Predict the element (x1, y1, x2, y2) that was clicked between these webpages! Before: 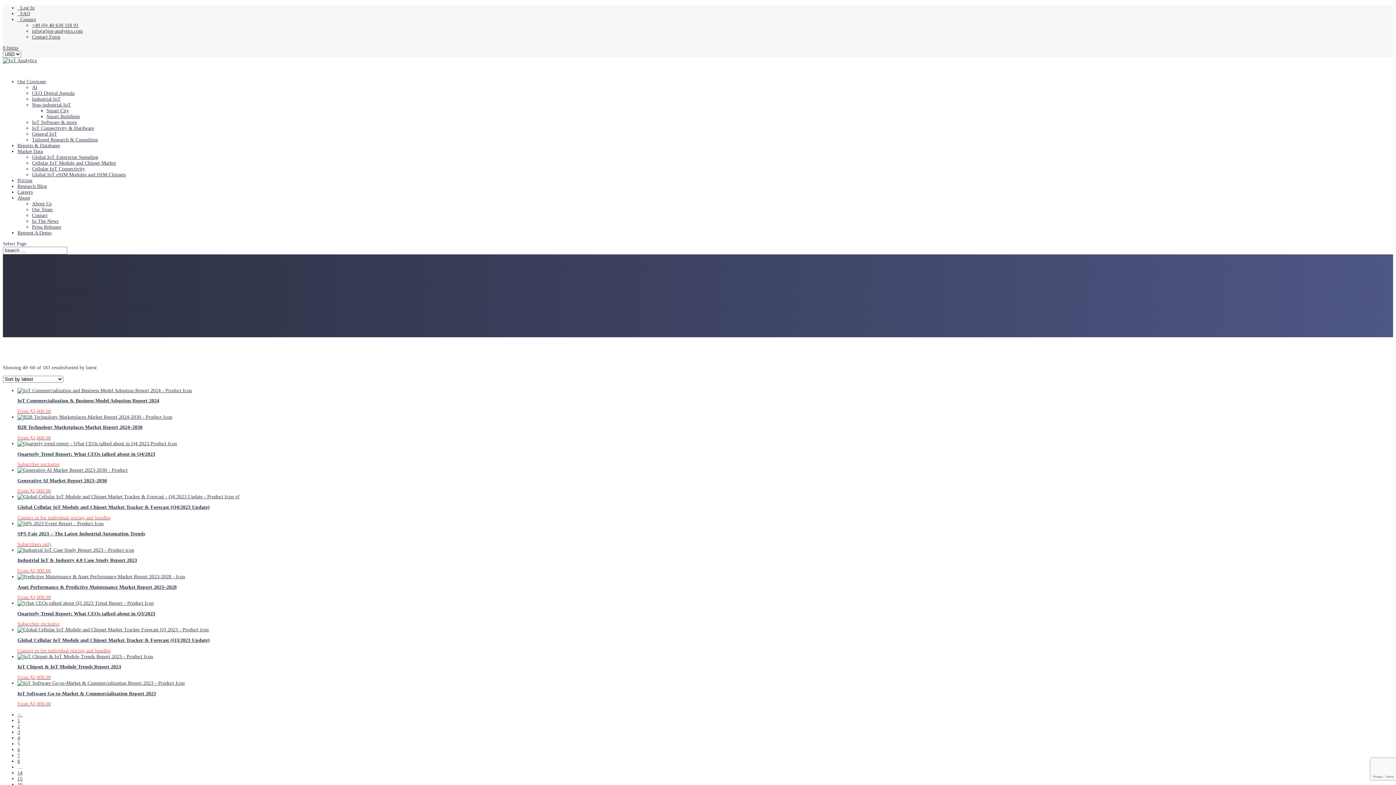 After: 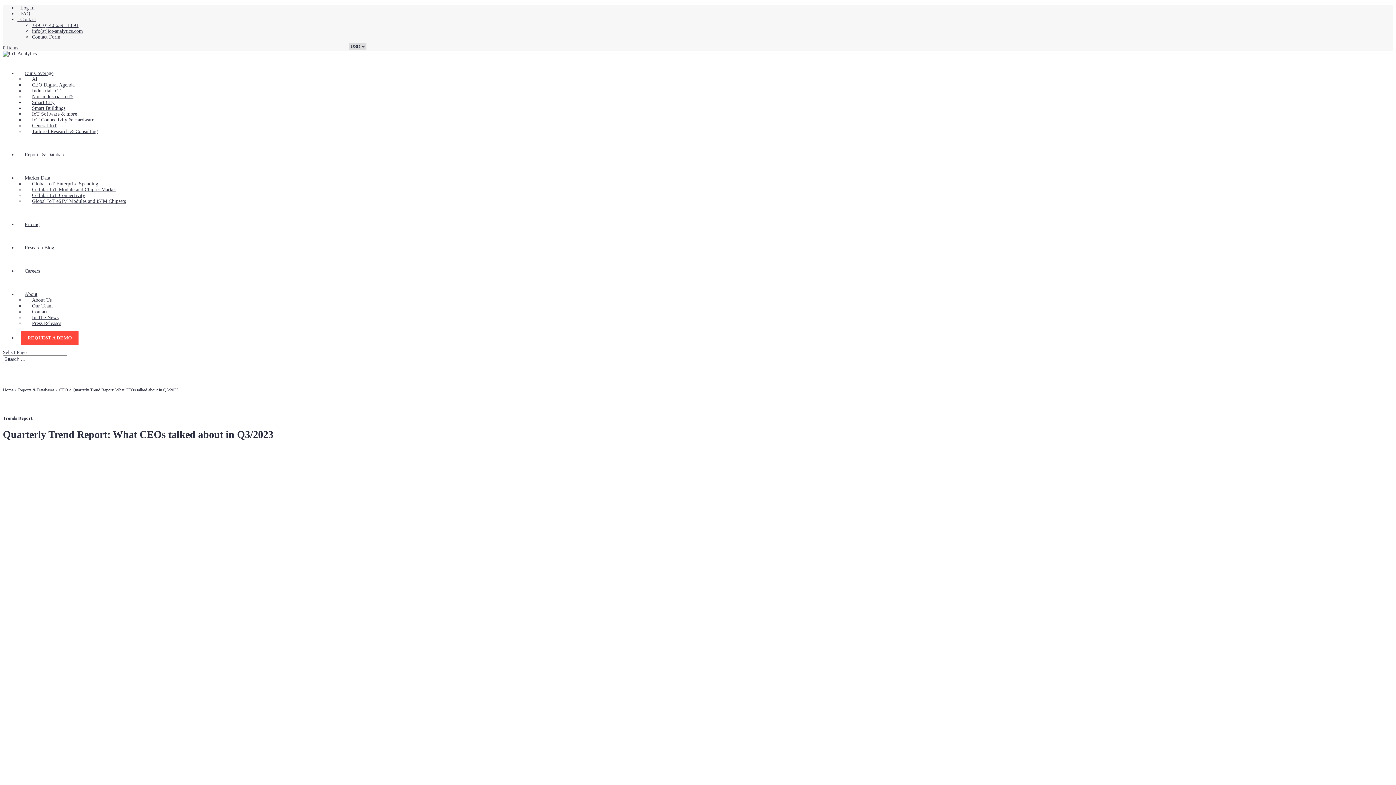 Action: label: Quarterly Trend Report: What CEOs talked about in Q3/2023
Subscriber exclusive bbox: (17, 600, 366, 627)